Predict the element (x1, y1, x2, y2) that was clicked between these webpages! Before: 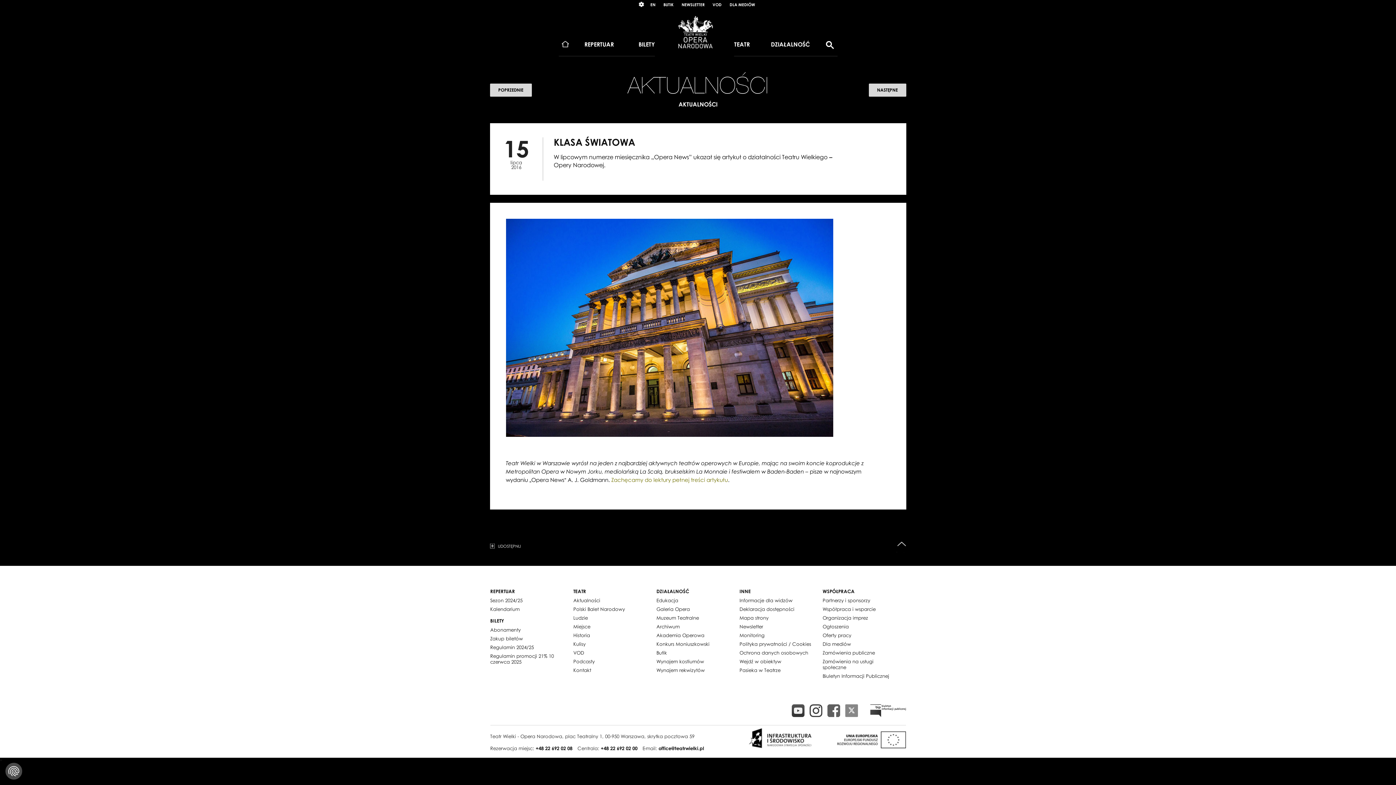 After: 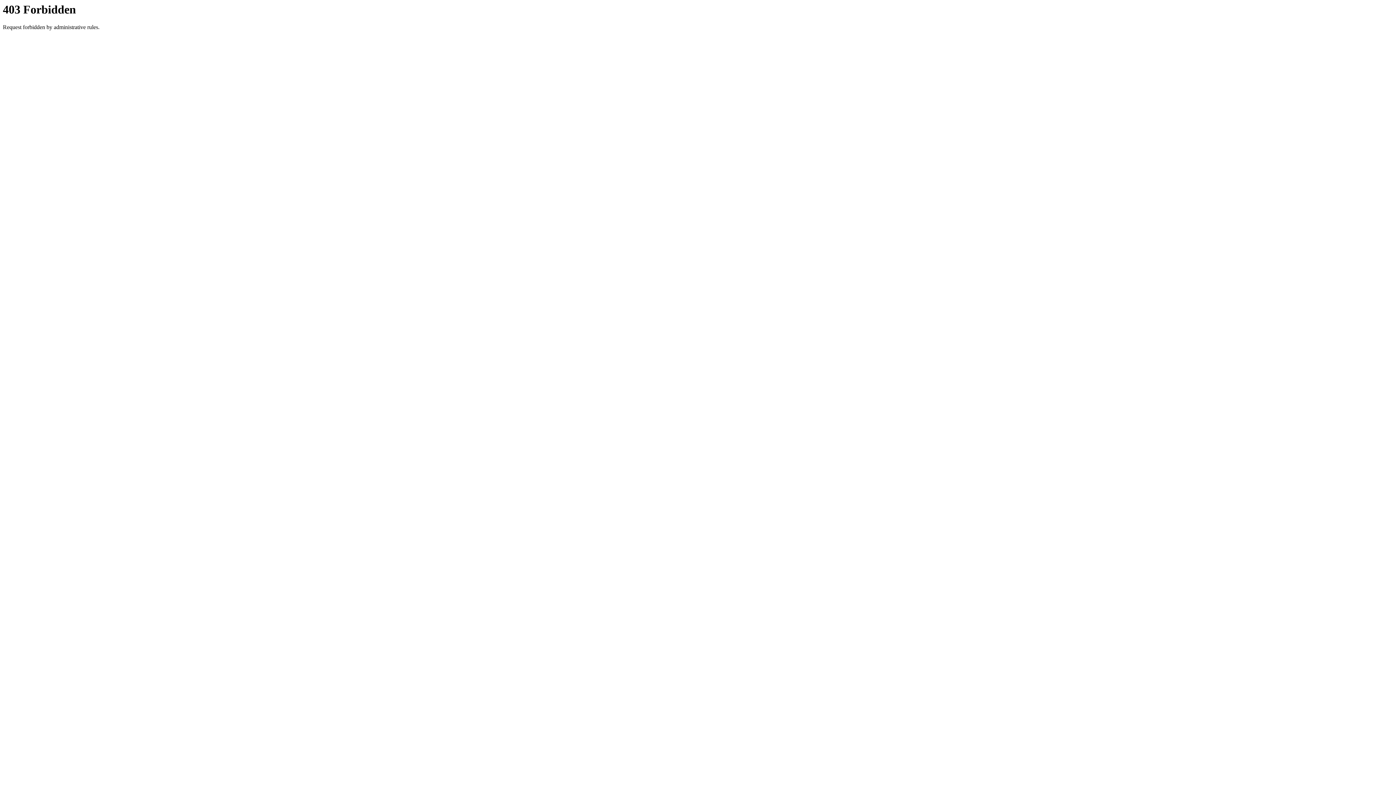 Action: bbox: (748, 735, 906, 743)